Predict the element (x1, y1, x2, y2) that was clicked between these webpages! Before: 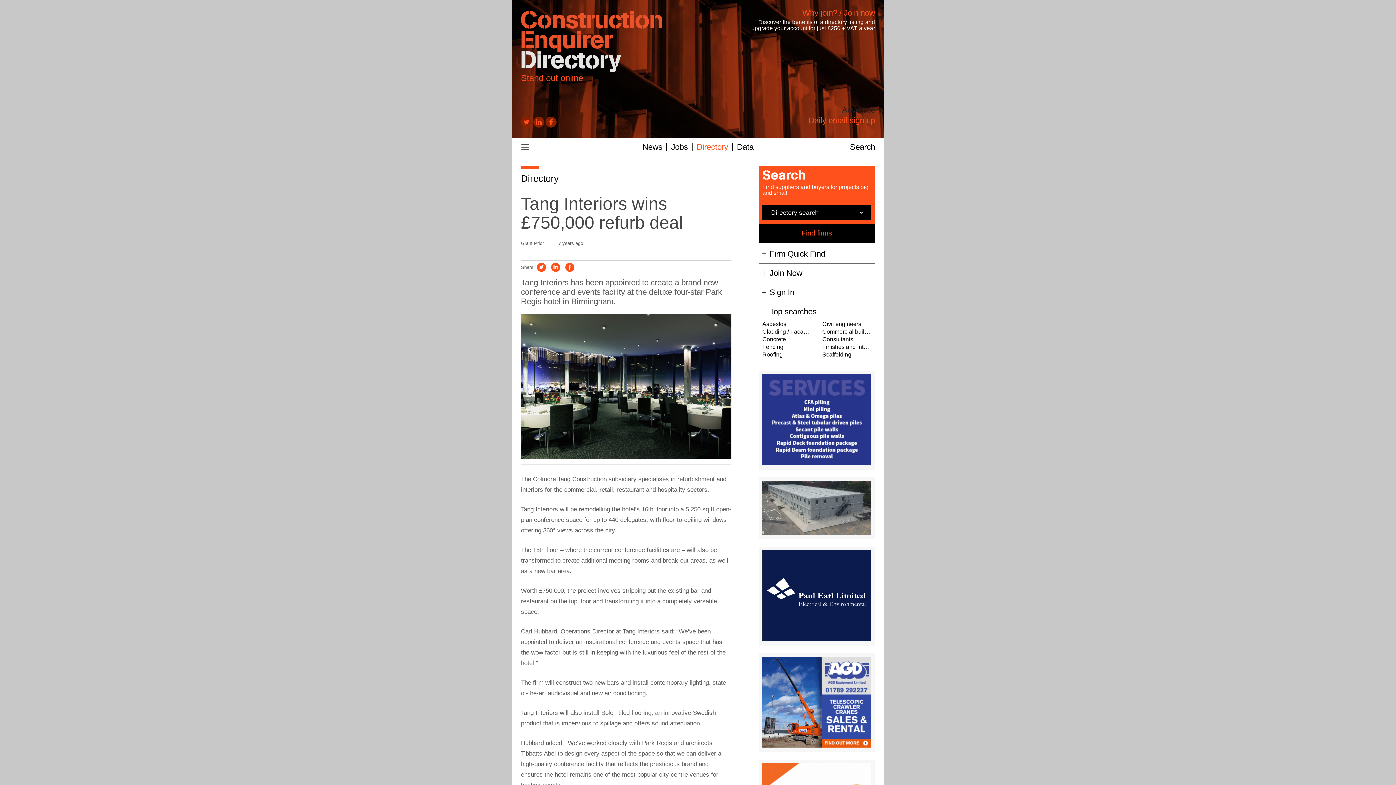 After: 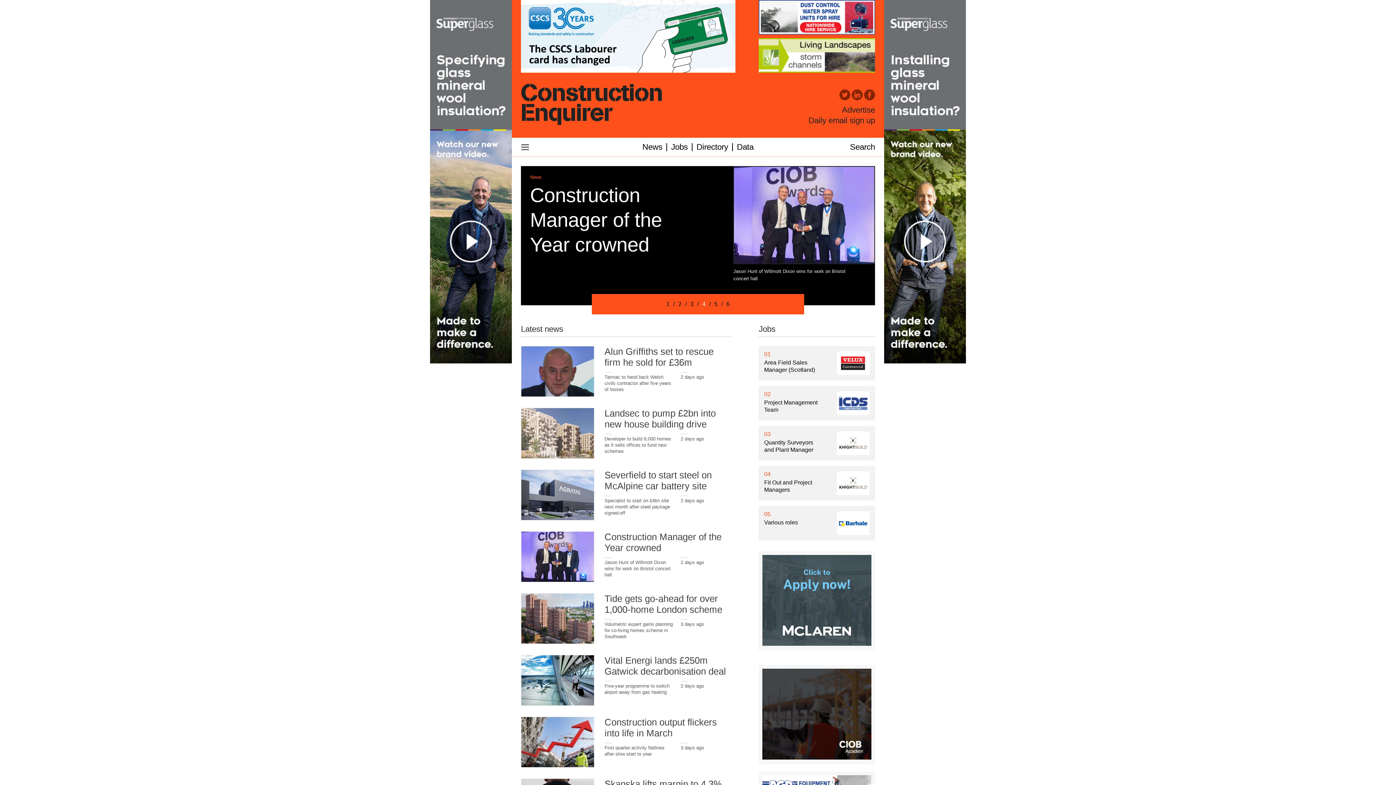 Action: bbox: (521, 10, 662, 73)